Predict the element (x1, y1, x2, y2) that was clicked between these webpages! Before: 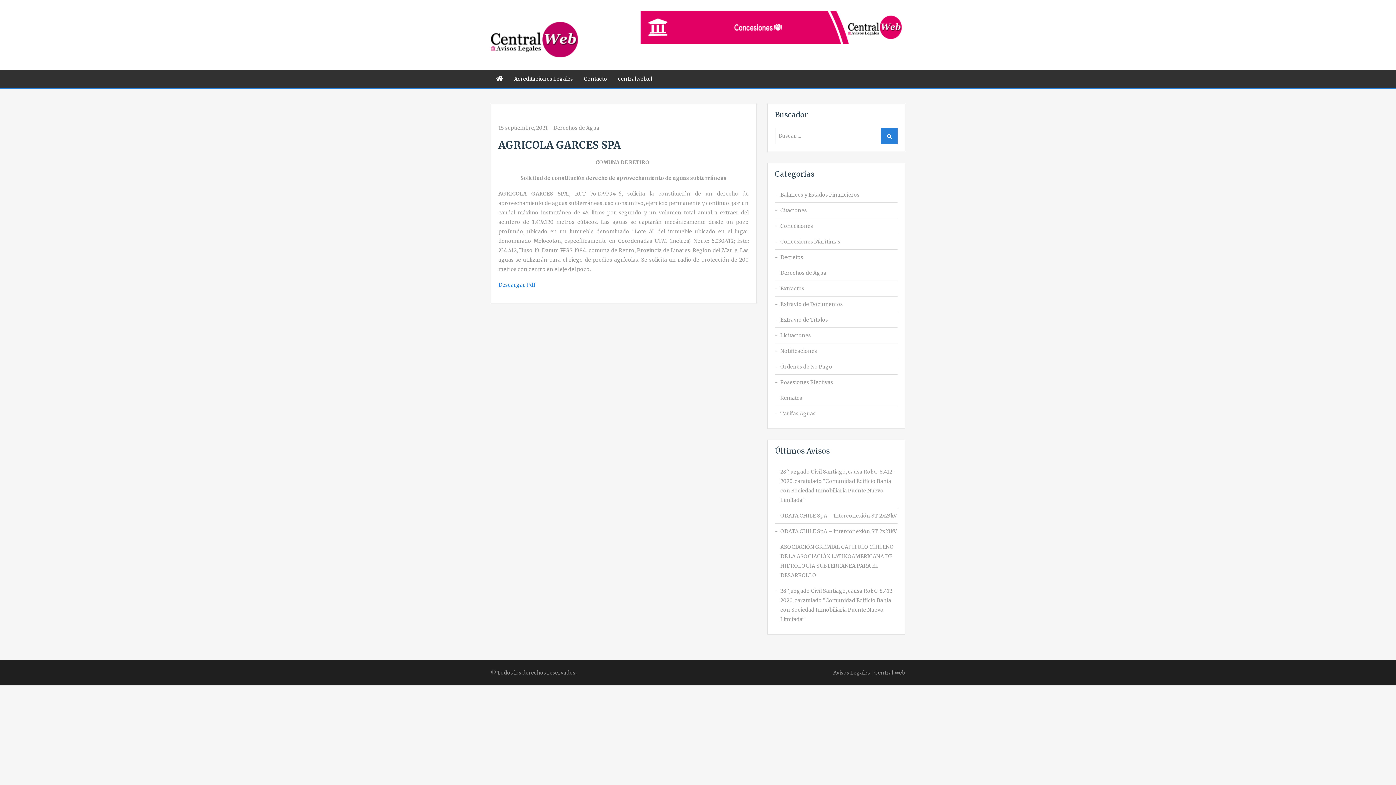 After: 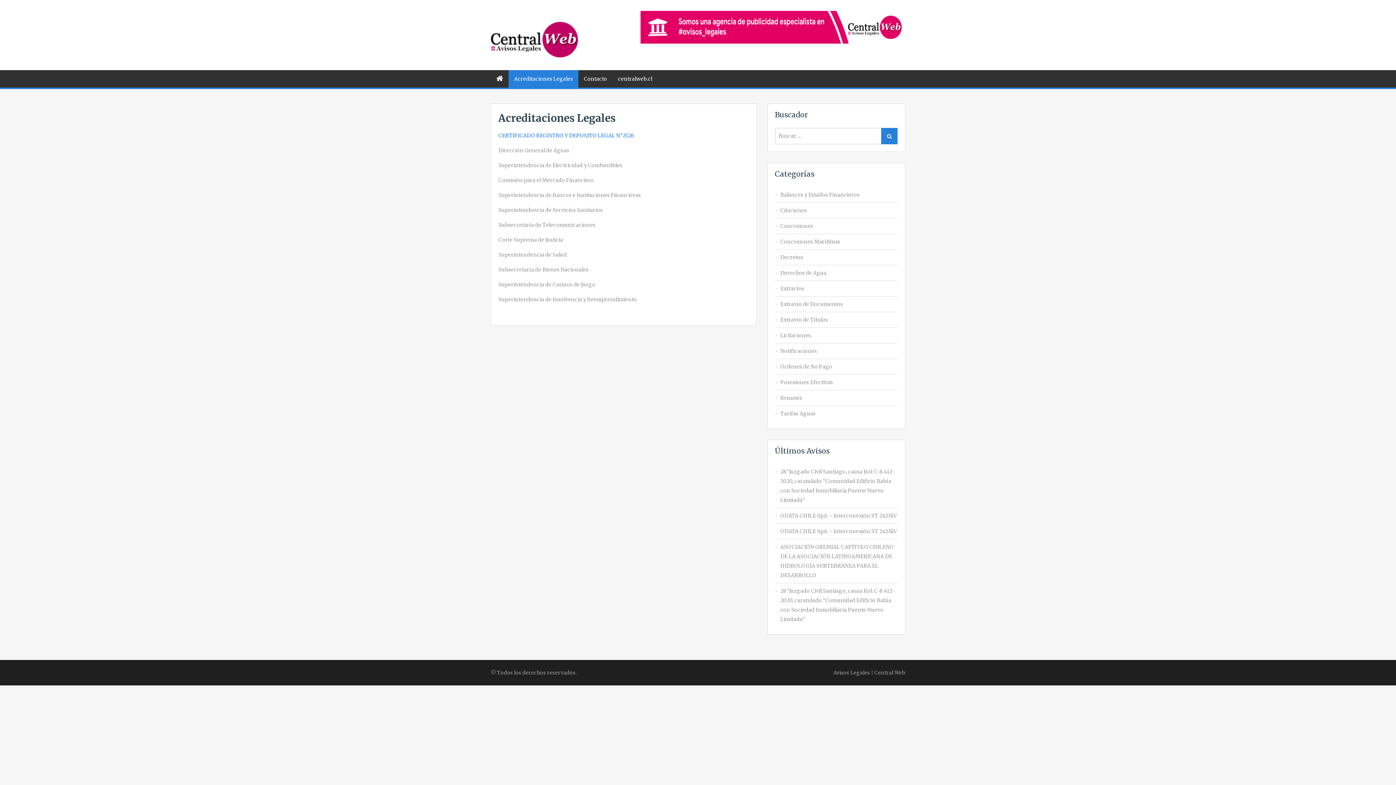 Action: label: Acreditaciones Legales bbox: (508, 70, 578, 87)